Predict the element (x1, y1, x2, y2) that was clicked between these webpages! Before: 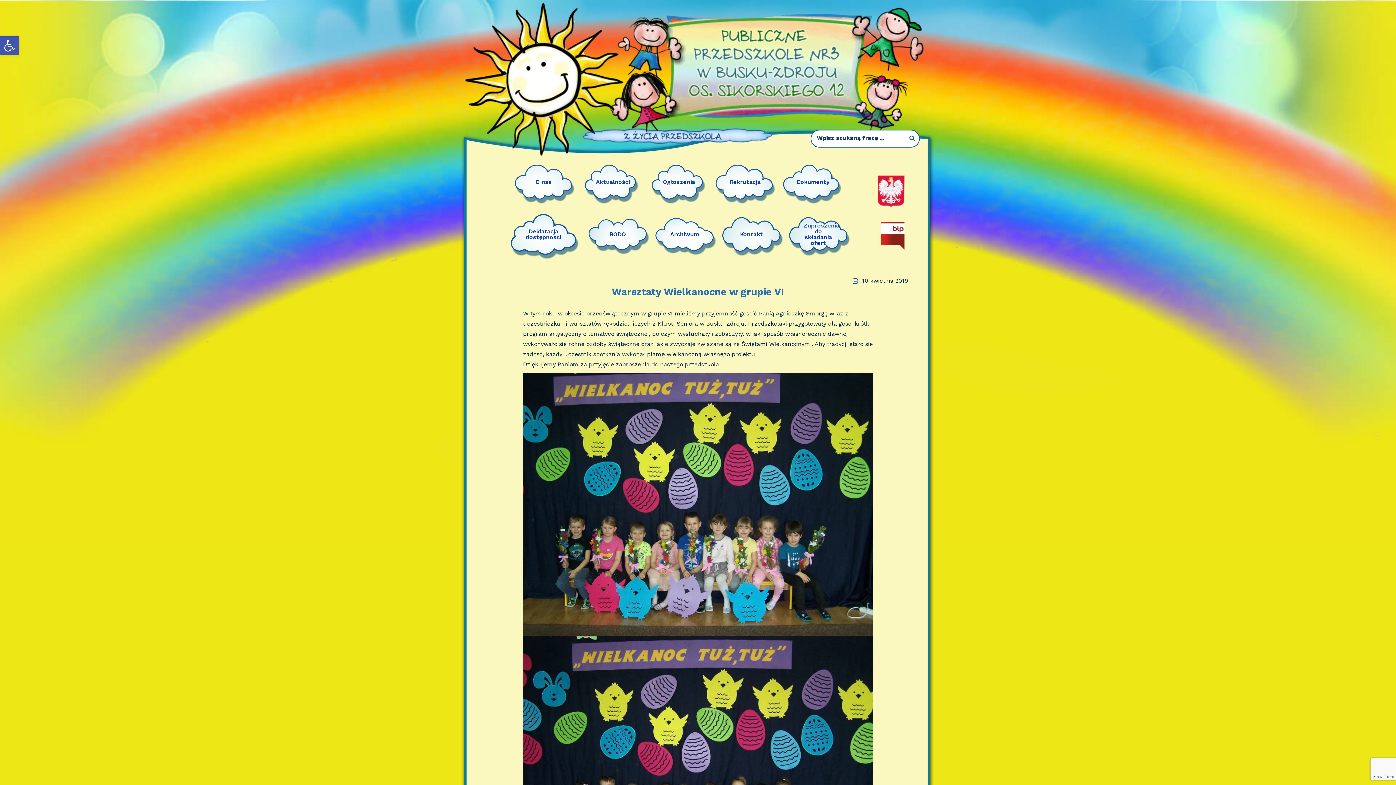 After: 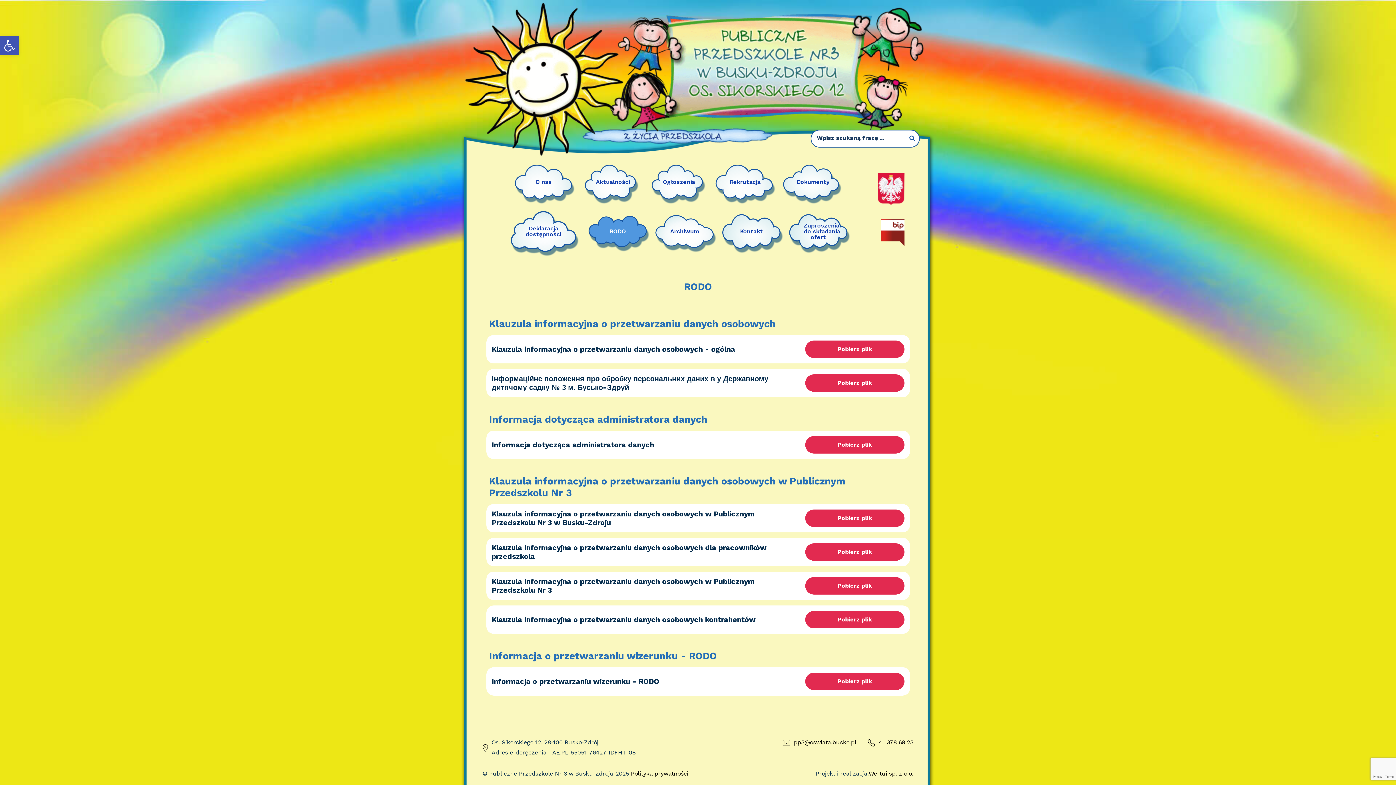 Action: bbox: (588, 217, 646, 252) label: RODO